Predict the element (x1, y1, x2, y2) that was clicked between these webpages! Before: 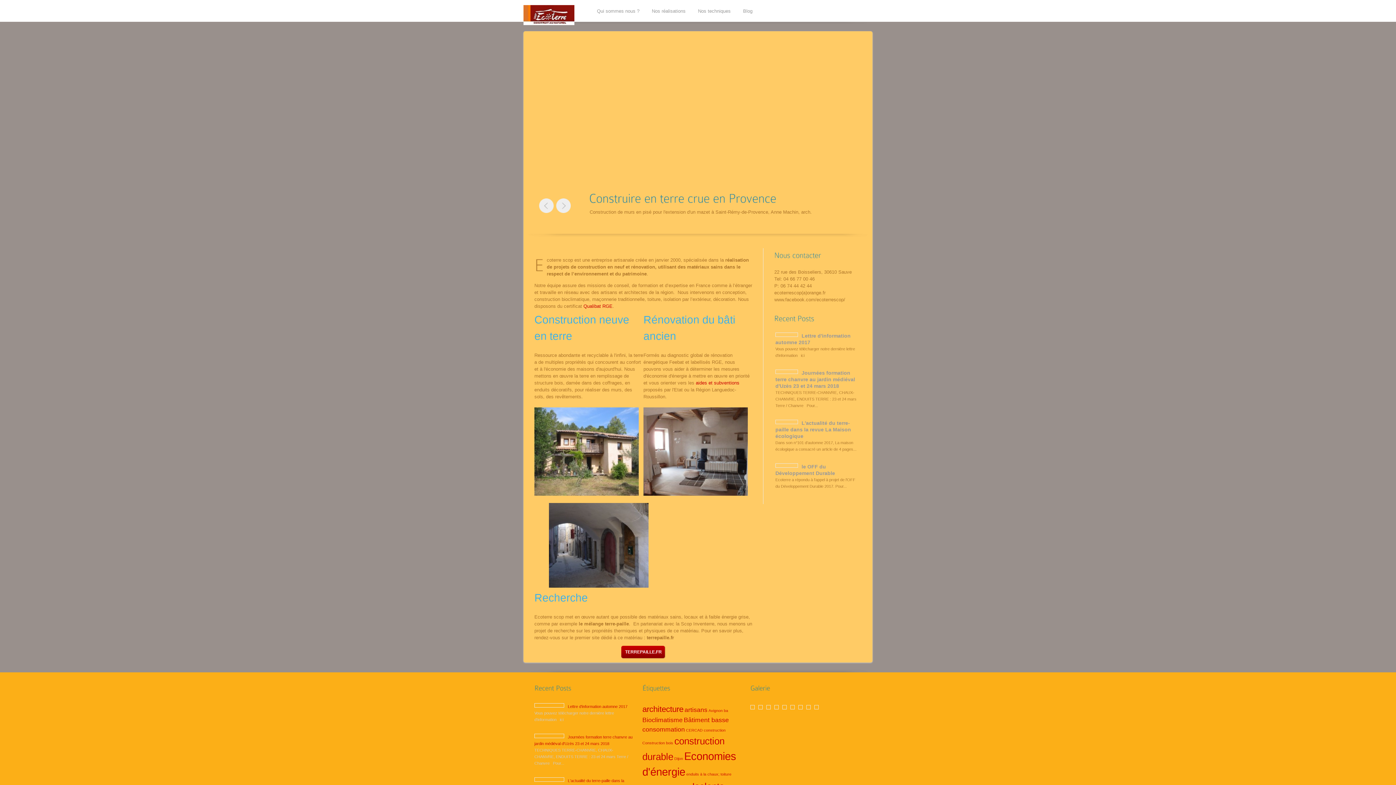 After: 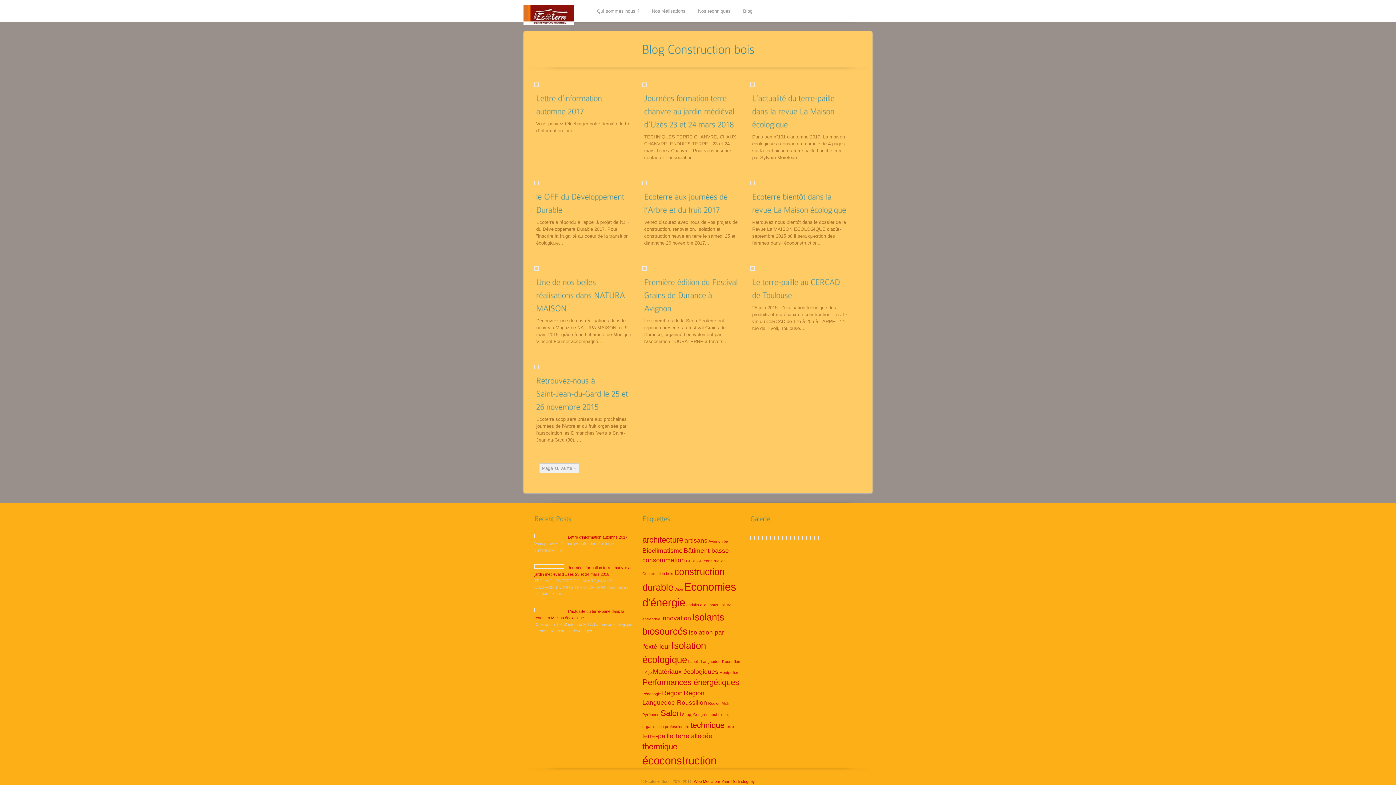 Action: label: Construction bois (1 élément) bbox: (642, 741, 673, 745)